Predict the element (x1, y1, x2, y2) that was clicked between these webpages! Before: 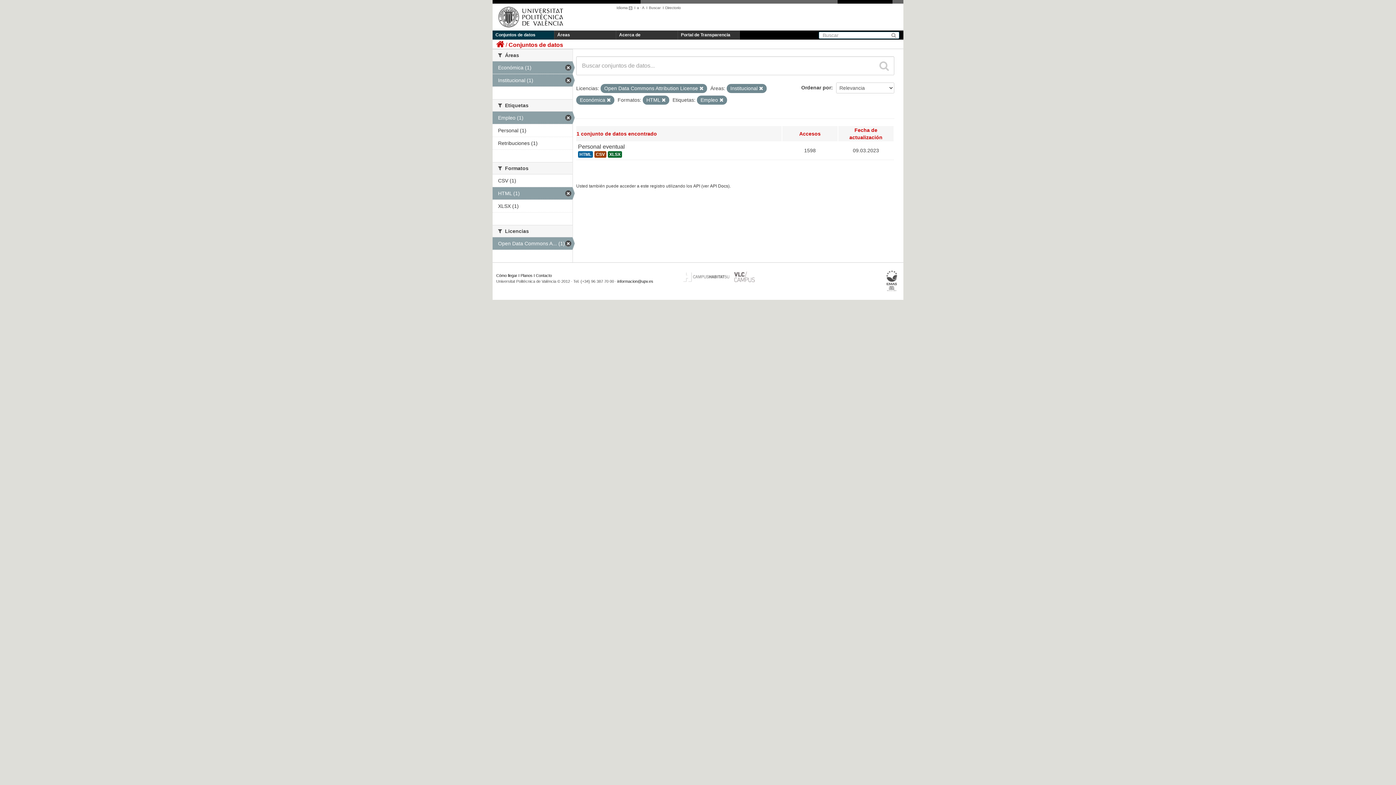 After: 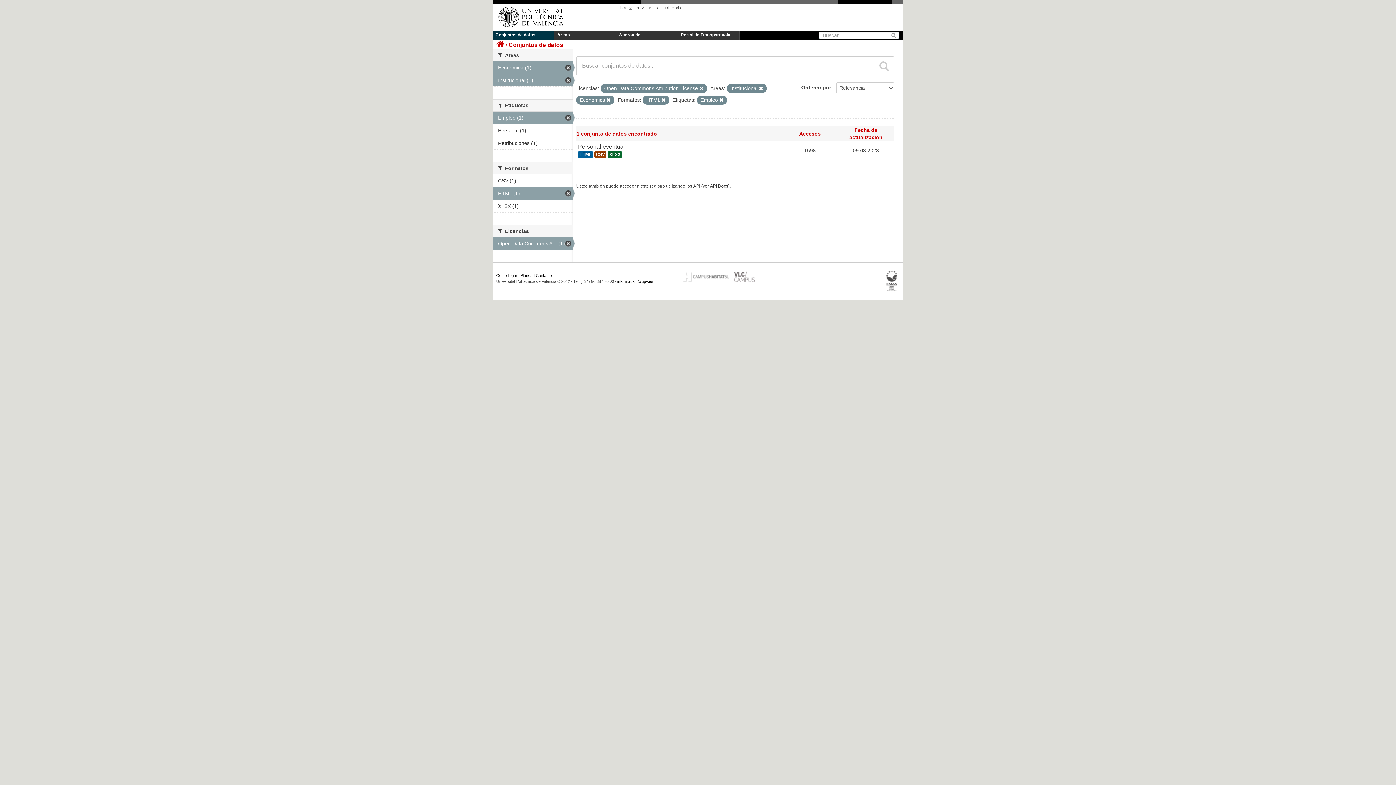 Action: bbox: (637, 5, 639, 9) label: a